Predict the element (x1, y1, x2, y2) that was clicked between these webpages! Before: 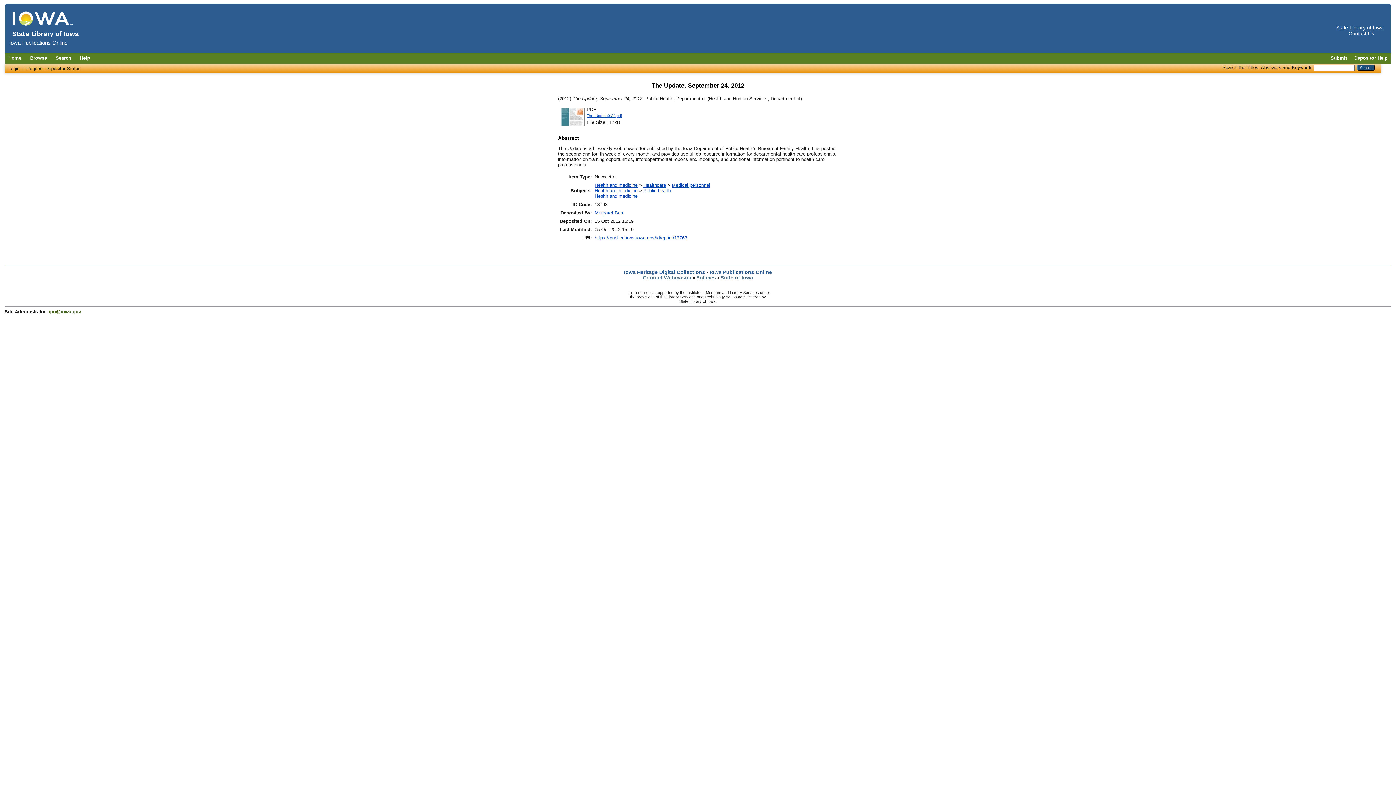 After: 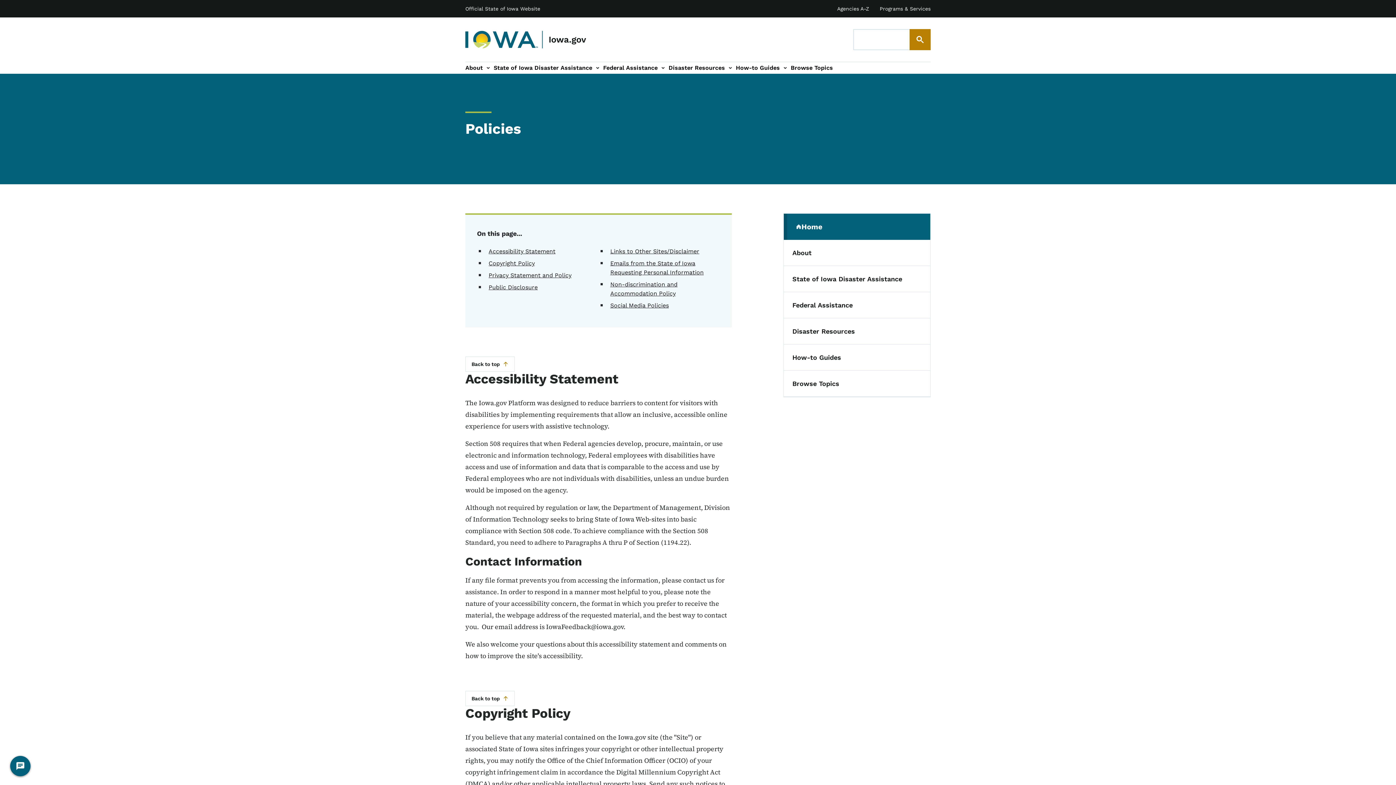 Action: bbox: (696, 274, 716, 280) label: Policies